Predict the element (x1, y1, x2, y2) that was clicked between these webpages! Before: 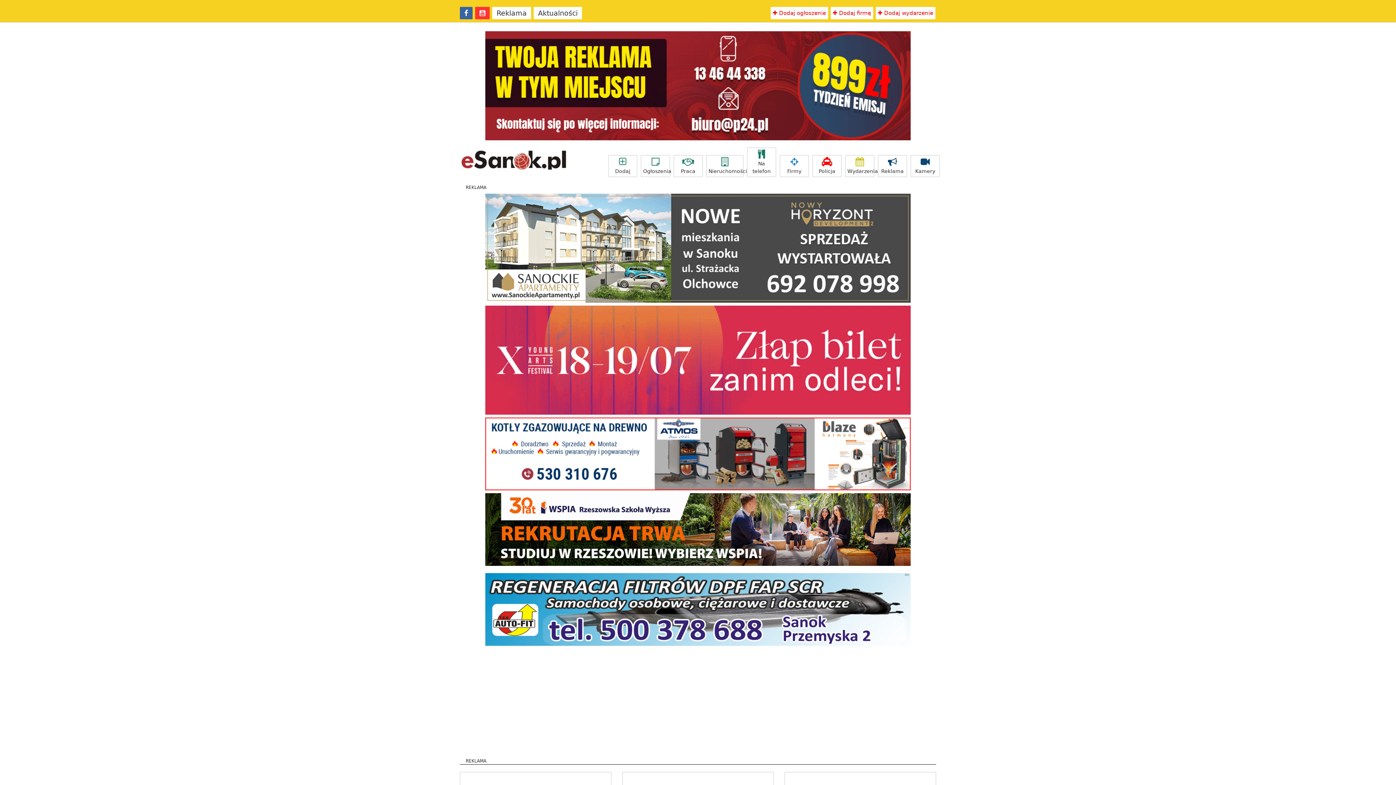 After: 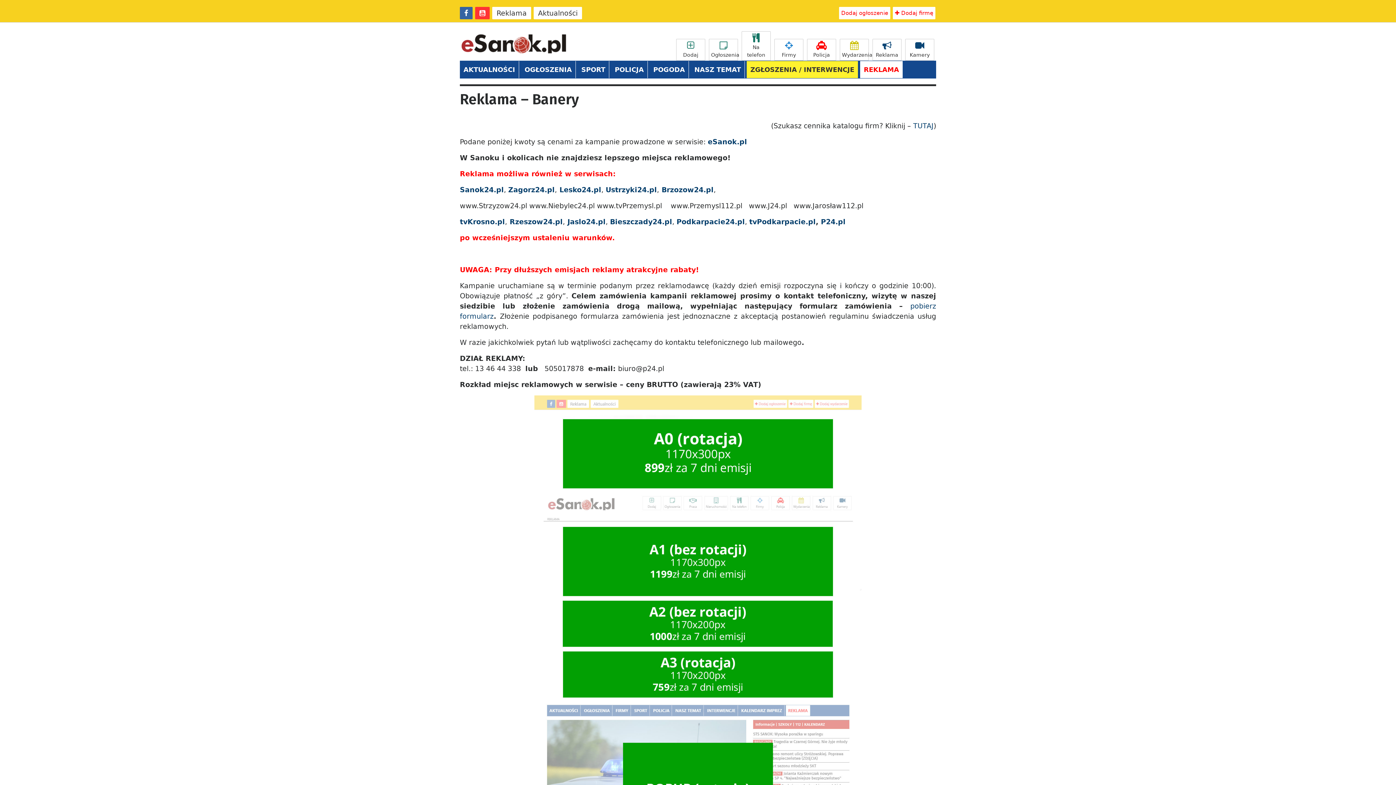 Action: bbox: (492, 6, 531, 19) label: Reklama